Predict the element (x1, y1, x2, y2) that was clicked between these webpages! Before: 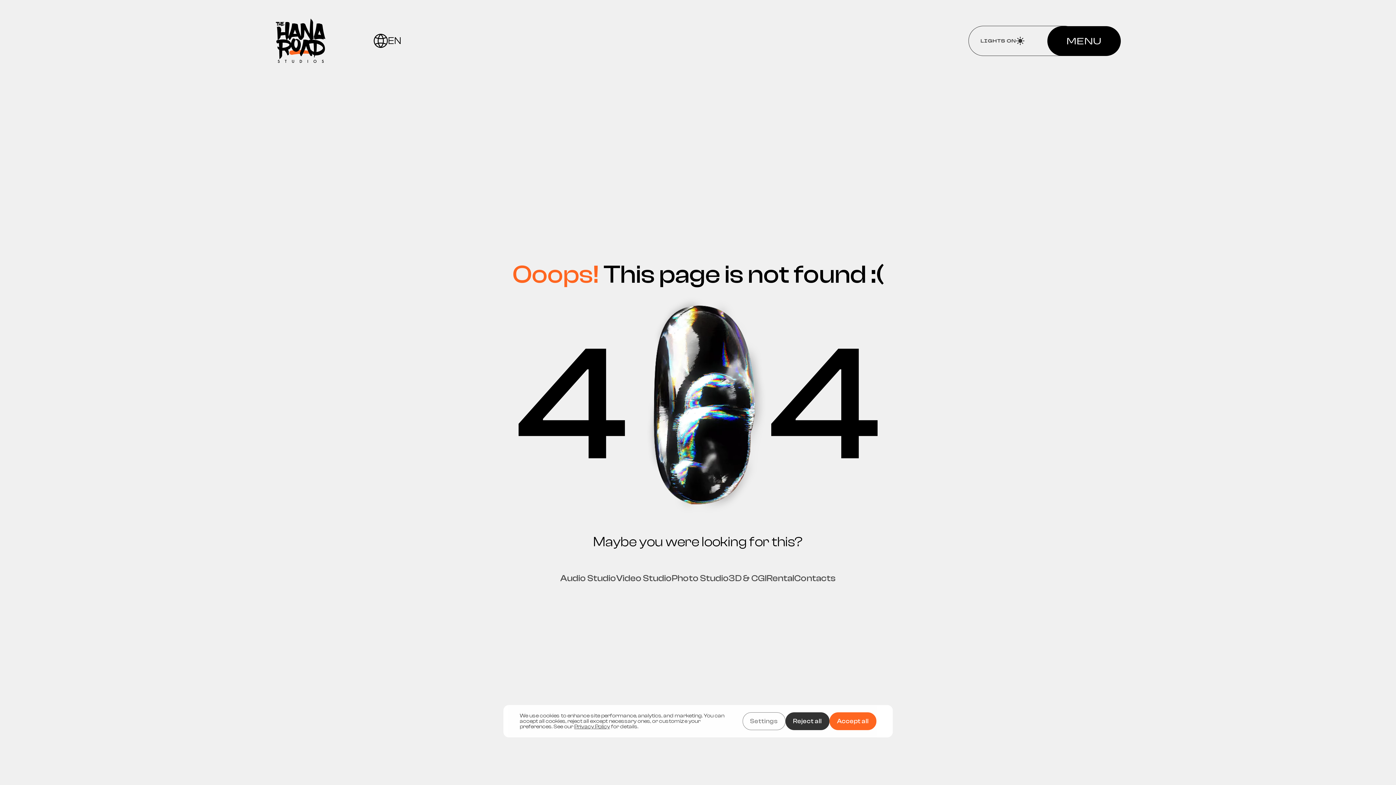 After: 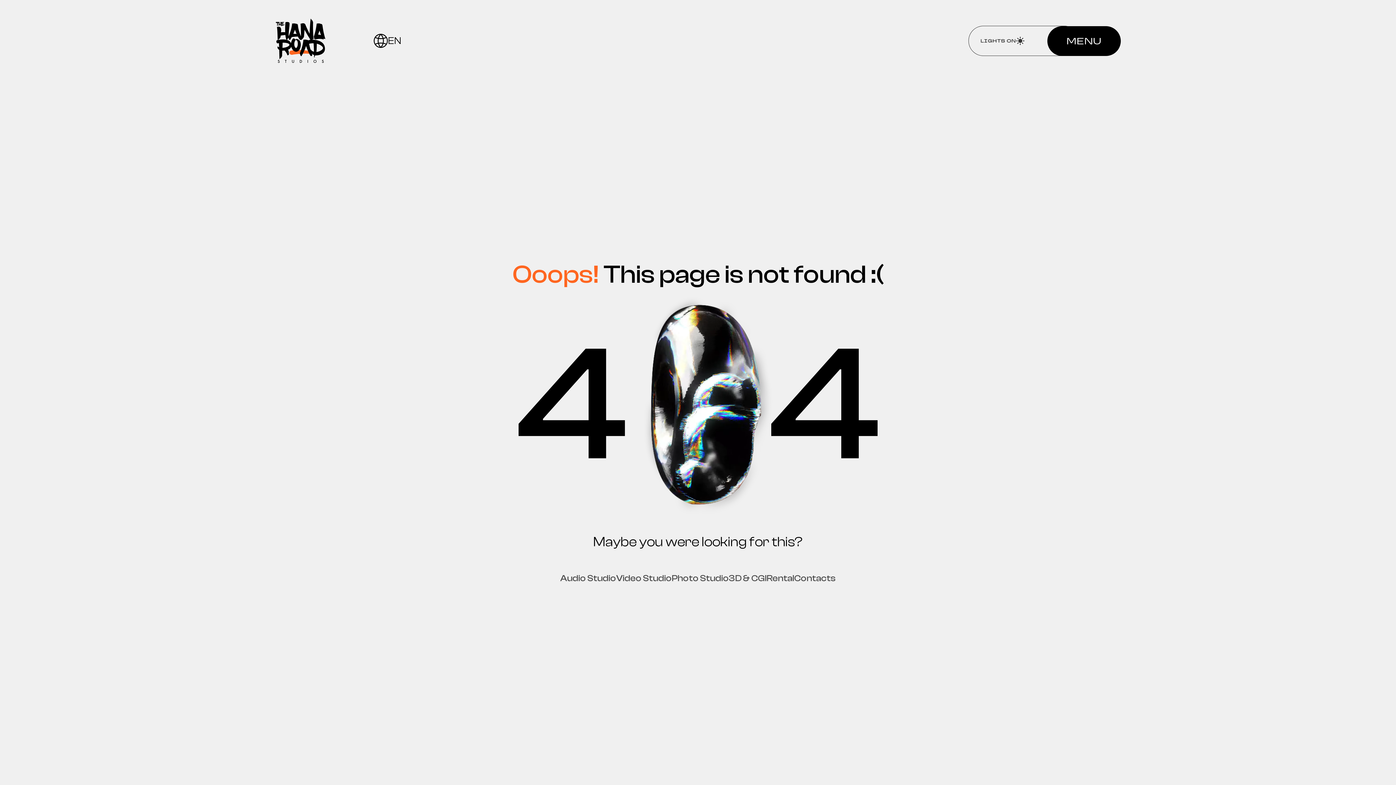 Action: bbox: (785, 712, 829, 730) label: Reject all